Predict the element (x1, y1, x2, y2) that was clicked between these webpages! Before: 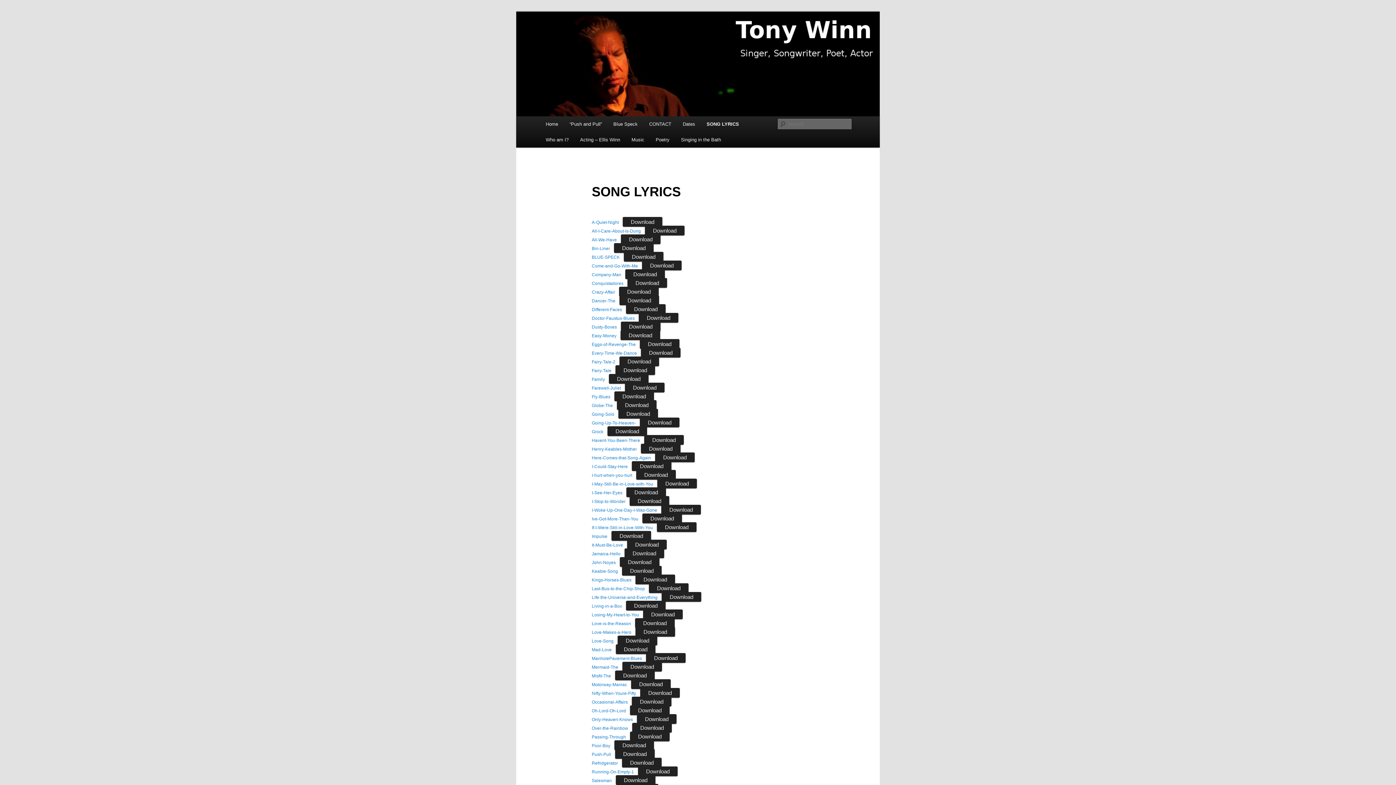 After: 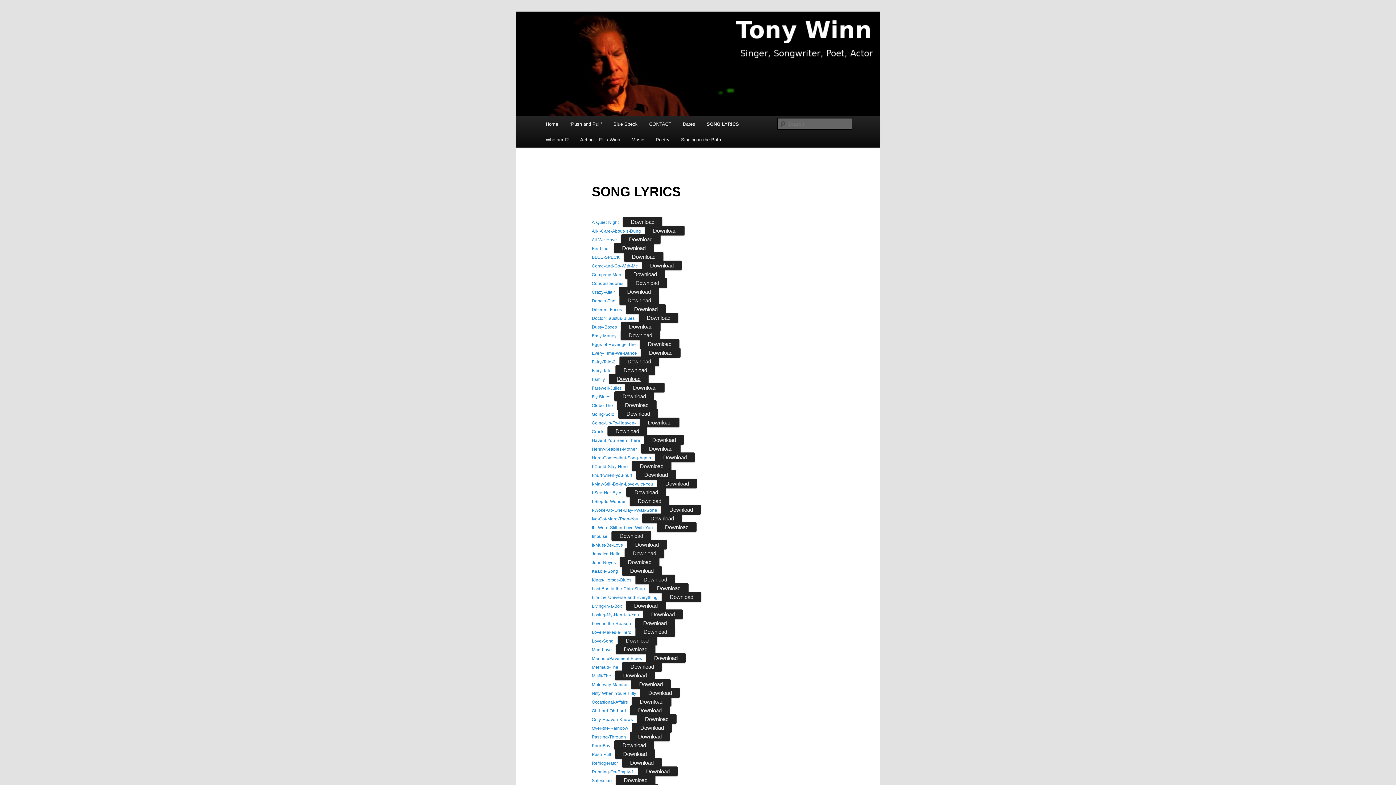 Action: label: Download bbox: (609, 374, 648, 384)